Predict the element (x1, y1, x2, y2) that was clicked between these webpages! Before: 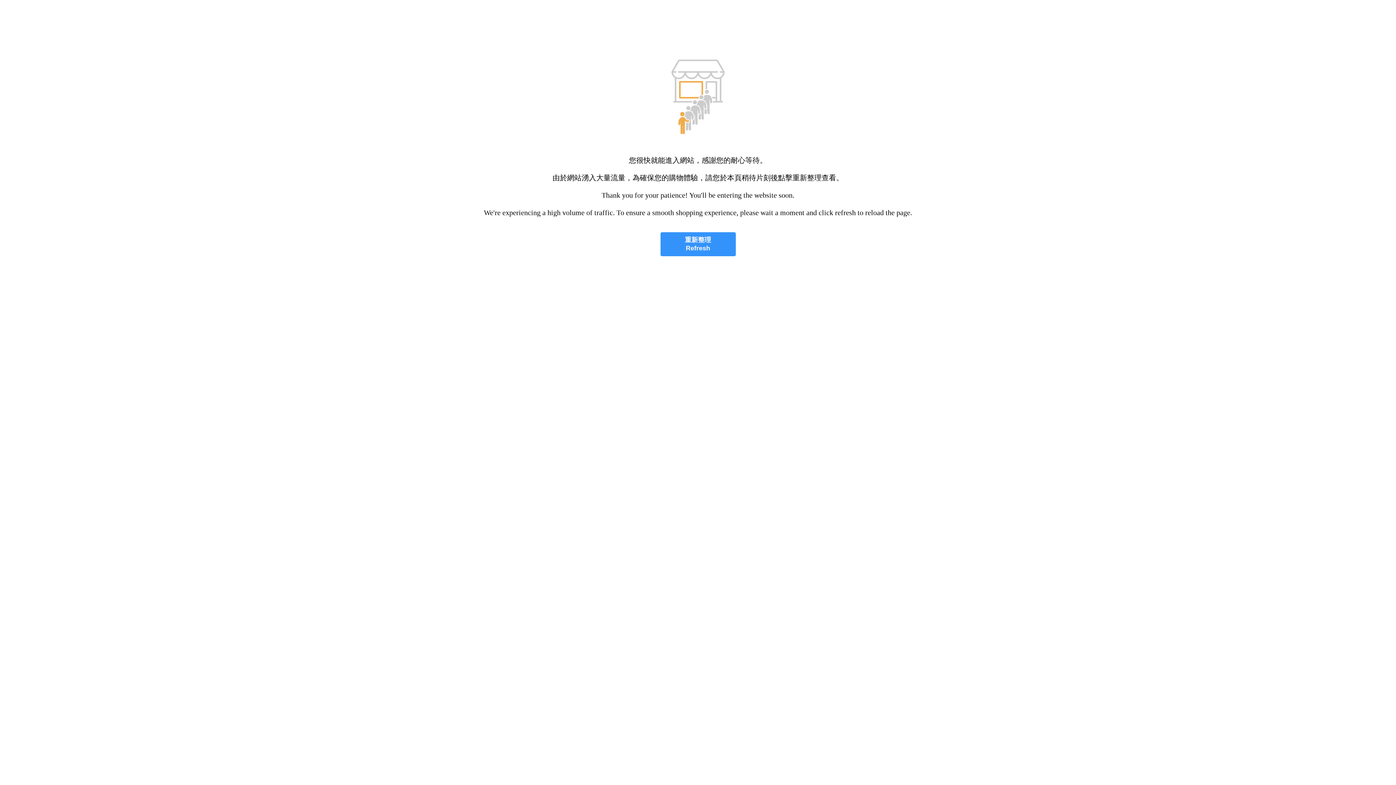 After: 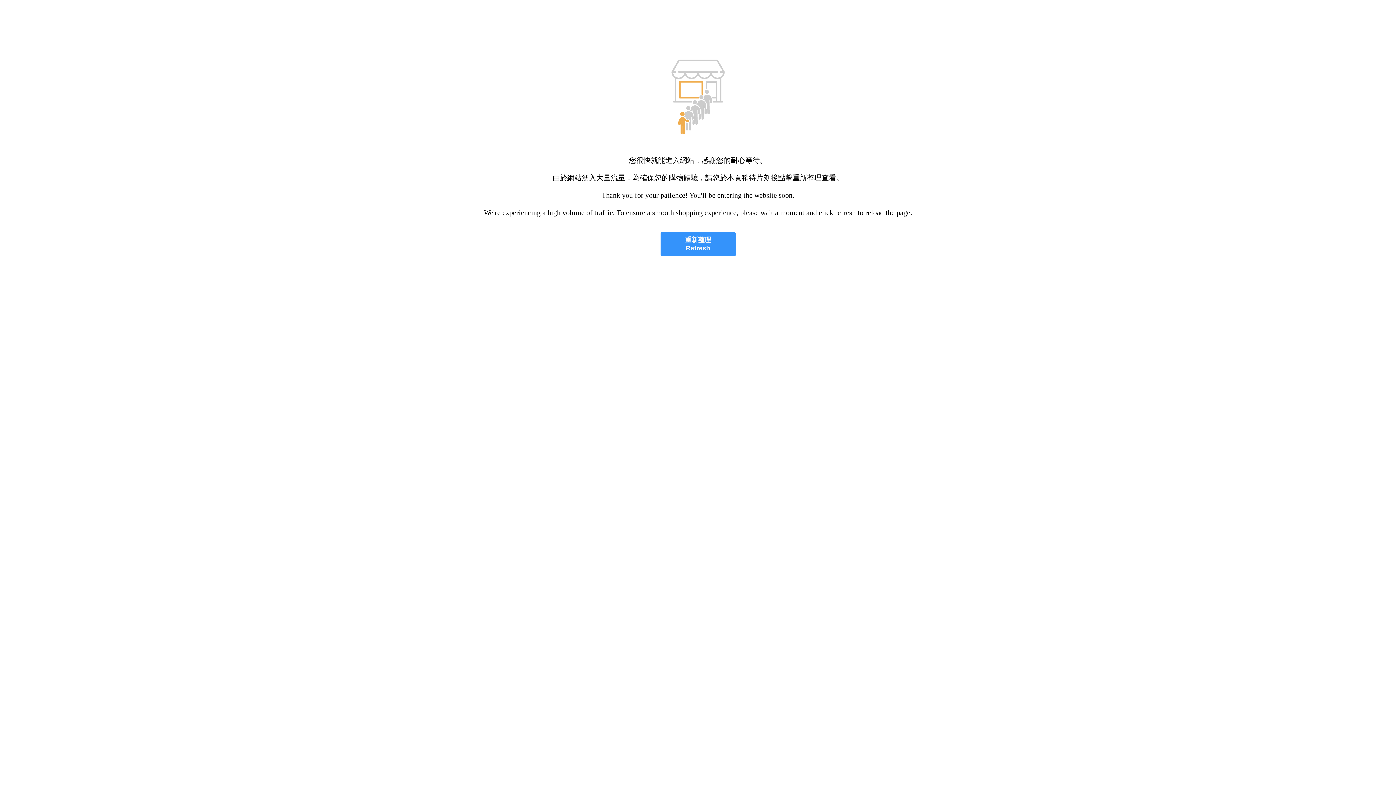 Action: label: 重新整理
Refresh bbox: (660, 232, 735, 256)